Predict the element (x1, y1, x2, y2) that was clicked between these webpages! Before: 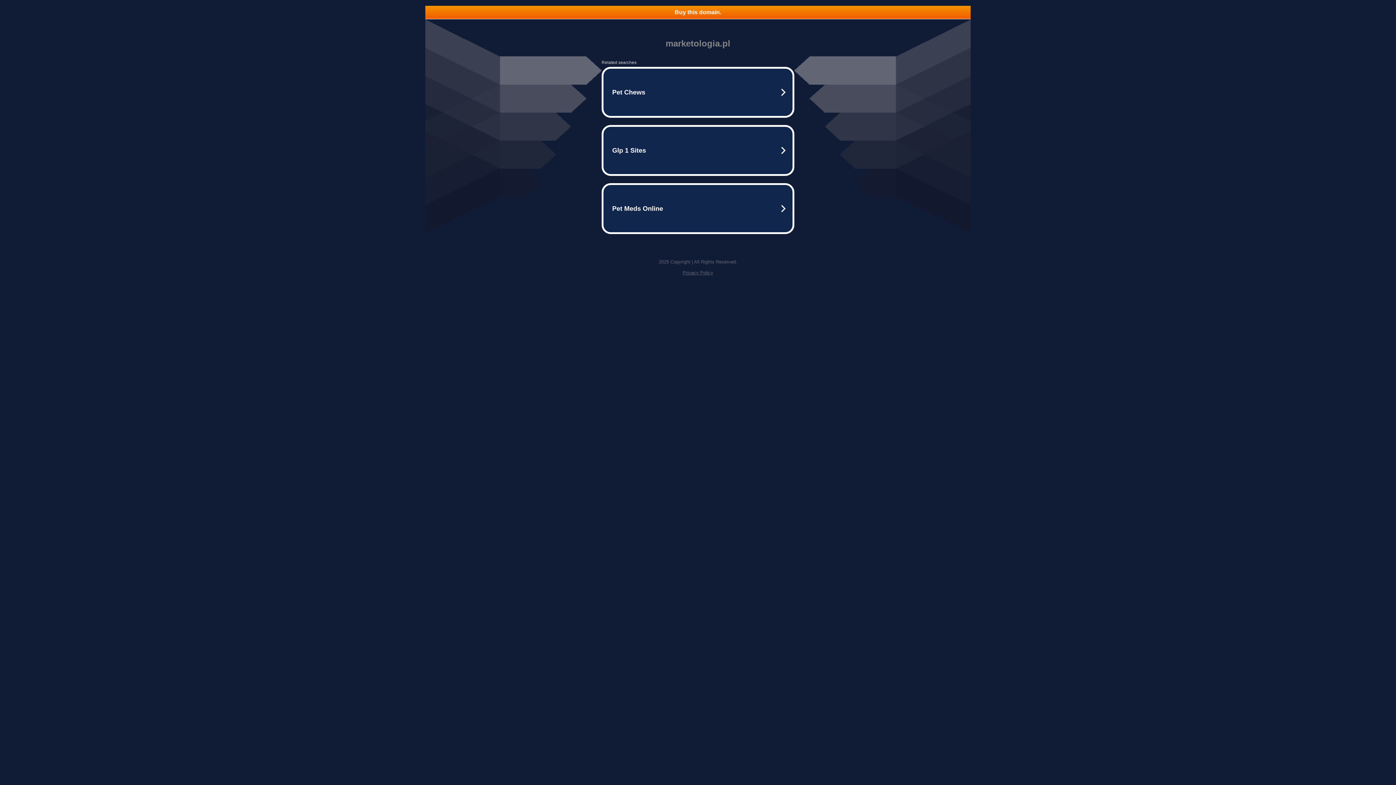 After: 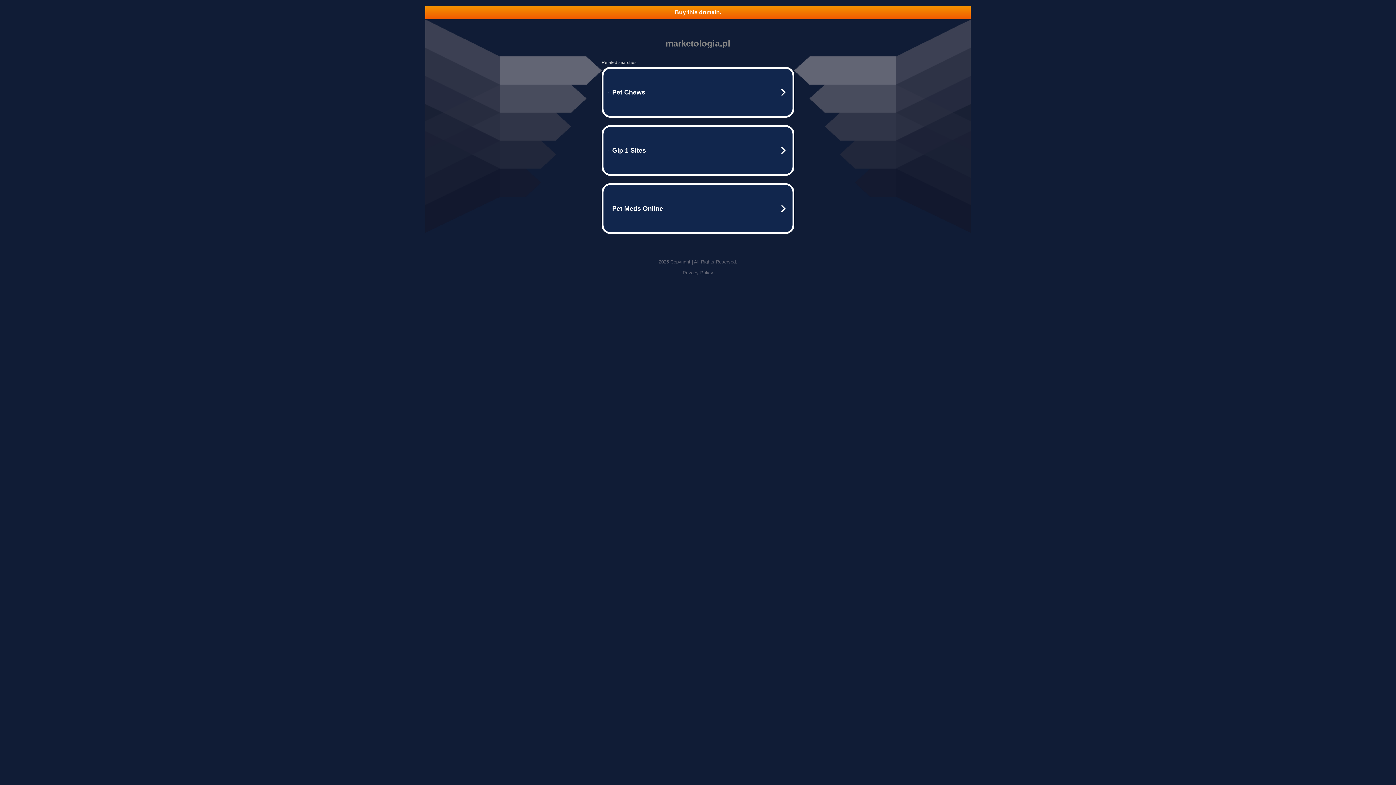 Action: bbox: (425, 5, 970, 18) label: Buy this domain.